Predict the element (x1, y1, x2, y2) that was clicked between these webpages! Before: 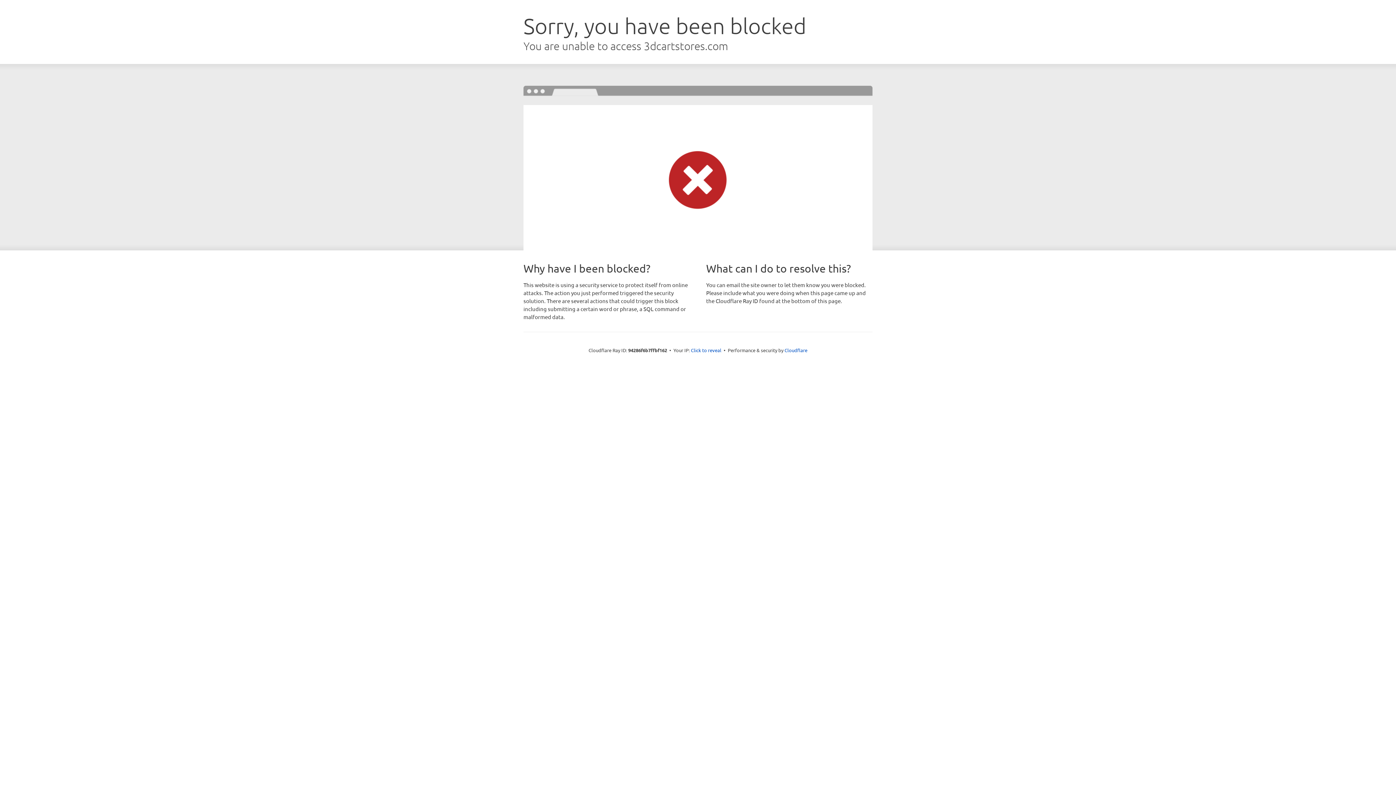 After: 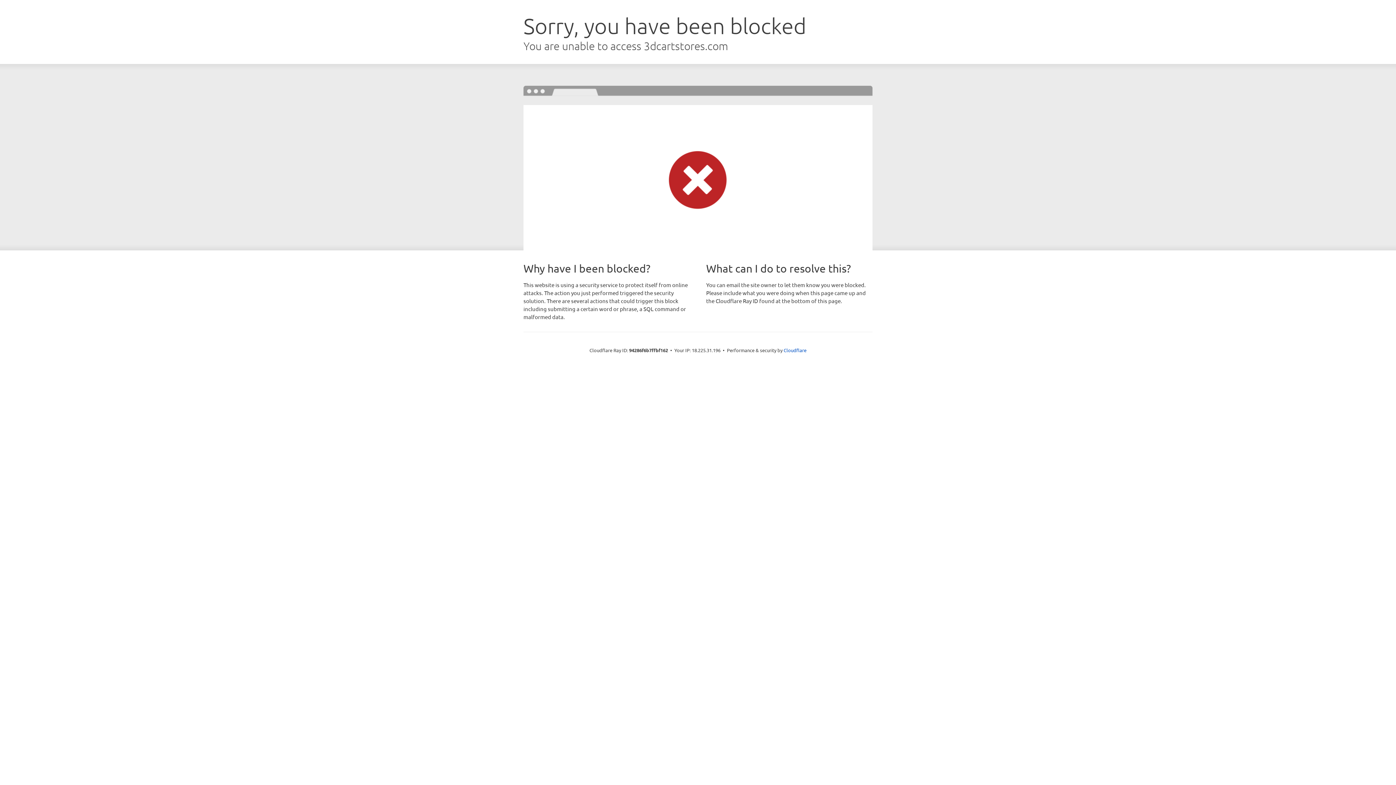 Action: bbox: (691, 346, 721, 353) label: Click to reveal